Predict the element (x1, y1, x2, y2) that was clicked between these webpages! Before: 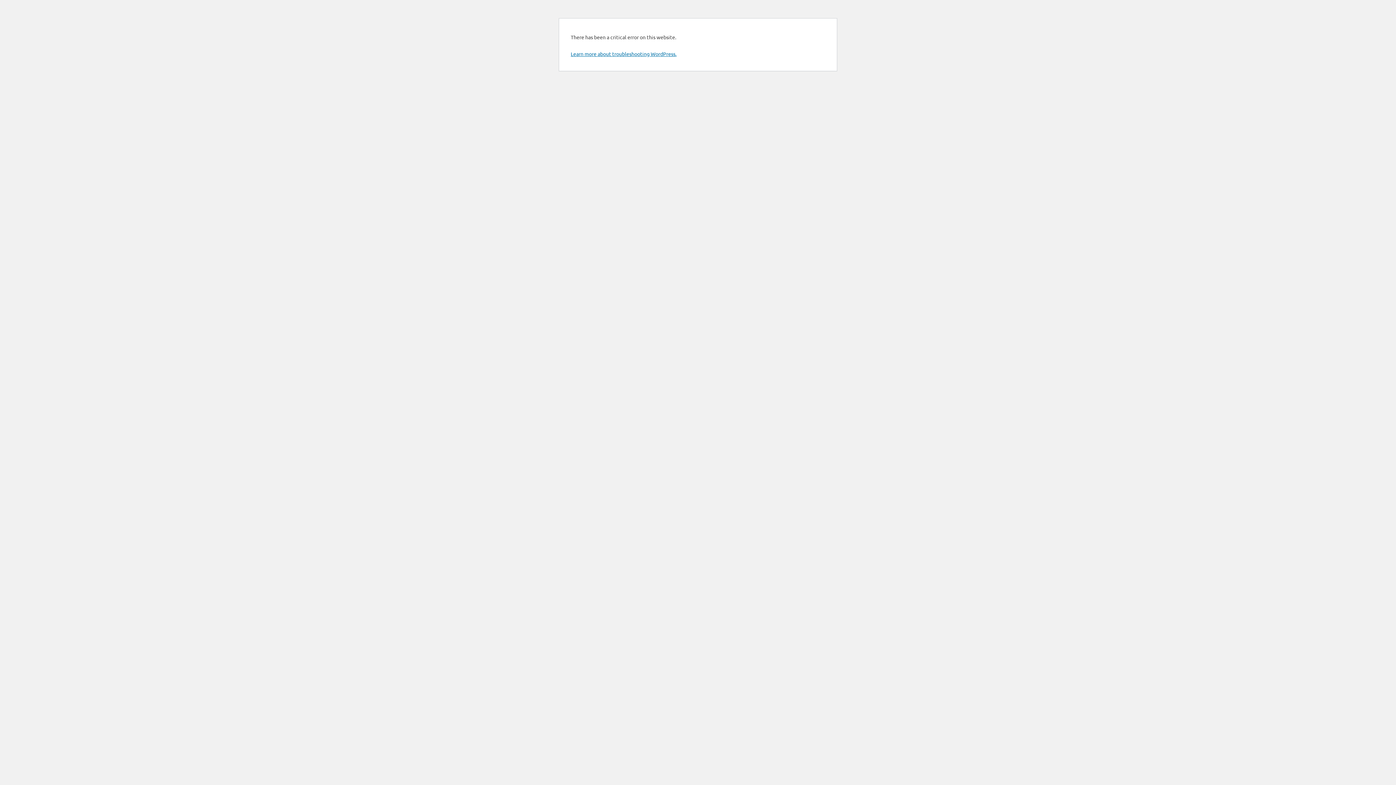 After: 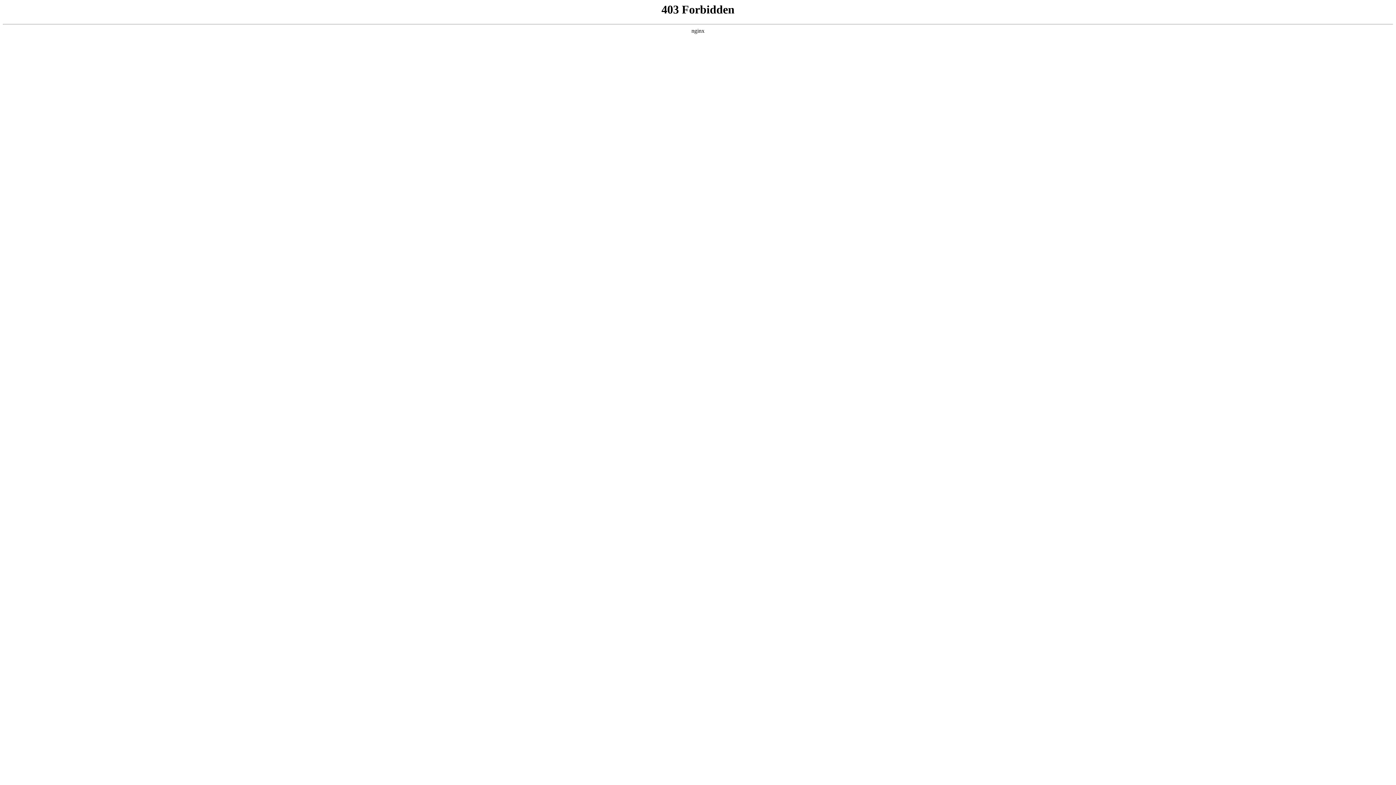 Action: bbox: (570, 50, 676, 57) label: Learn more about troubleshooting WordPress.